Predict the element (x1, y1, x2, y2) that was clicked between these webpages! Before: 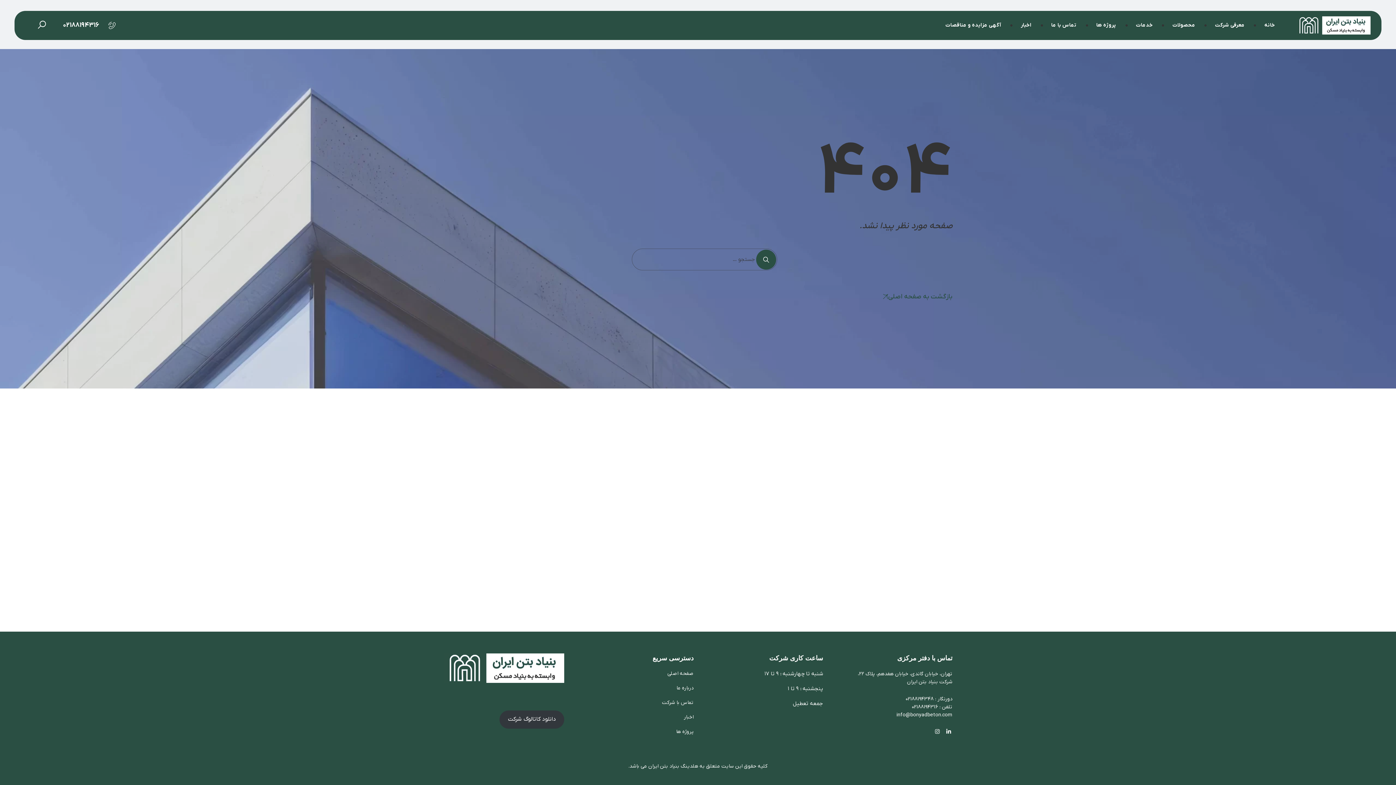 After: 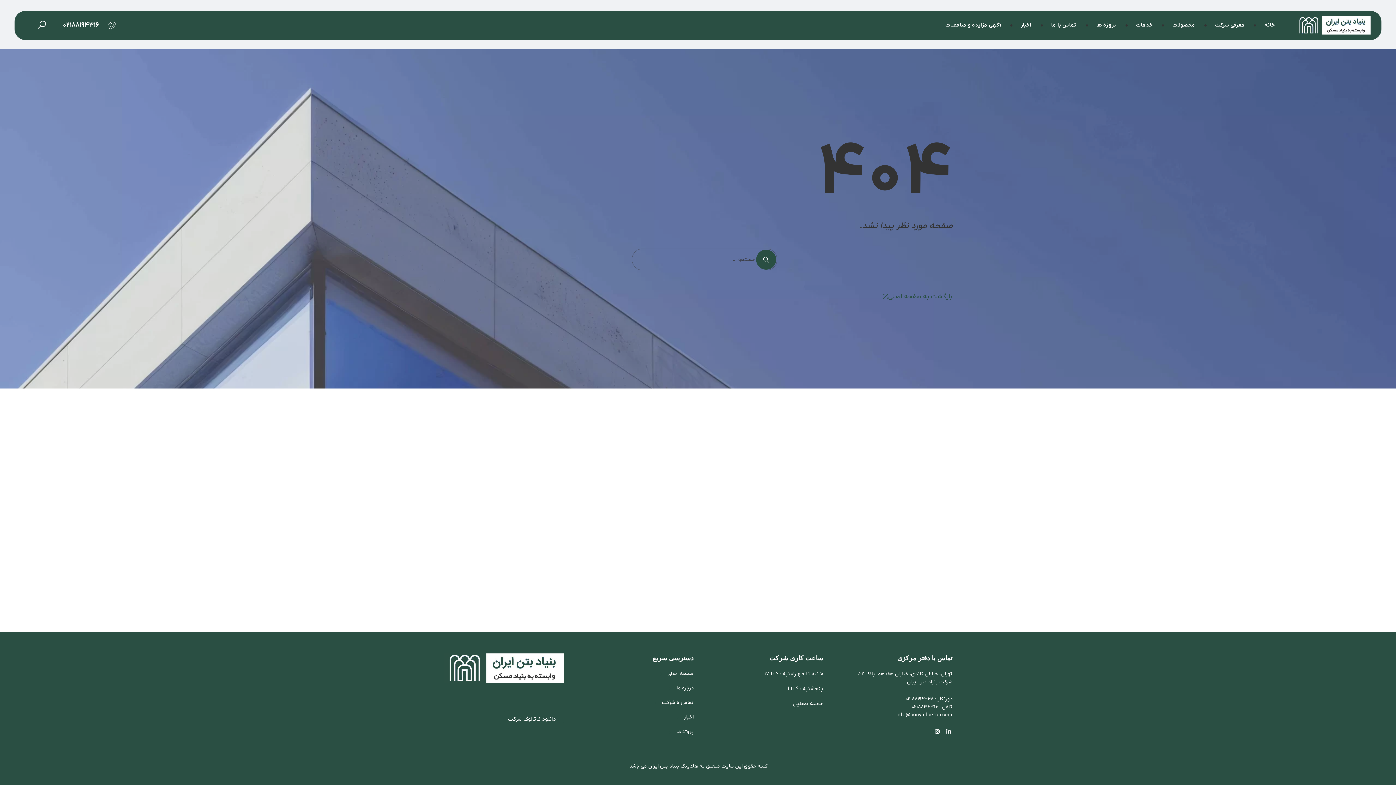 Action: bbox: (499, 710, 564, 728) label: دانلود کاتالوگ شرکت